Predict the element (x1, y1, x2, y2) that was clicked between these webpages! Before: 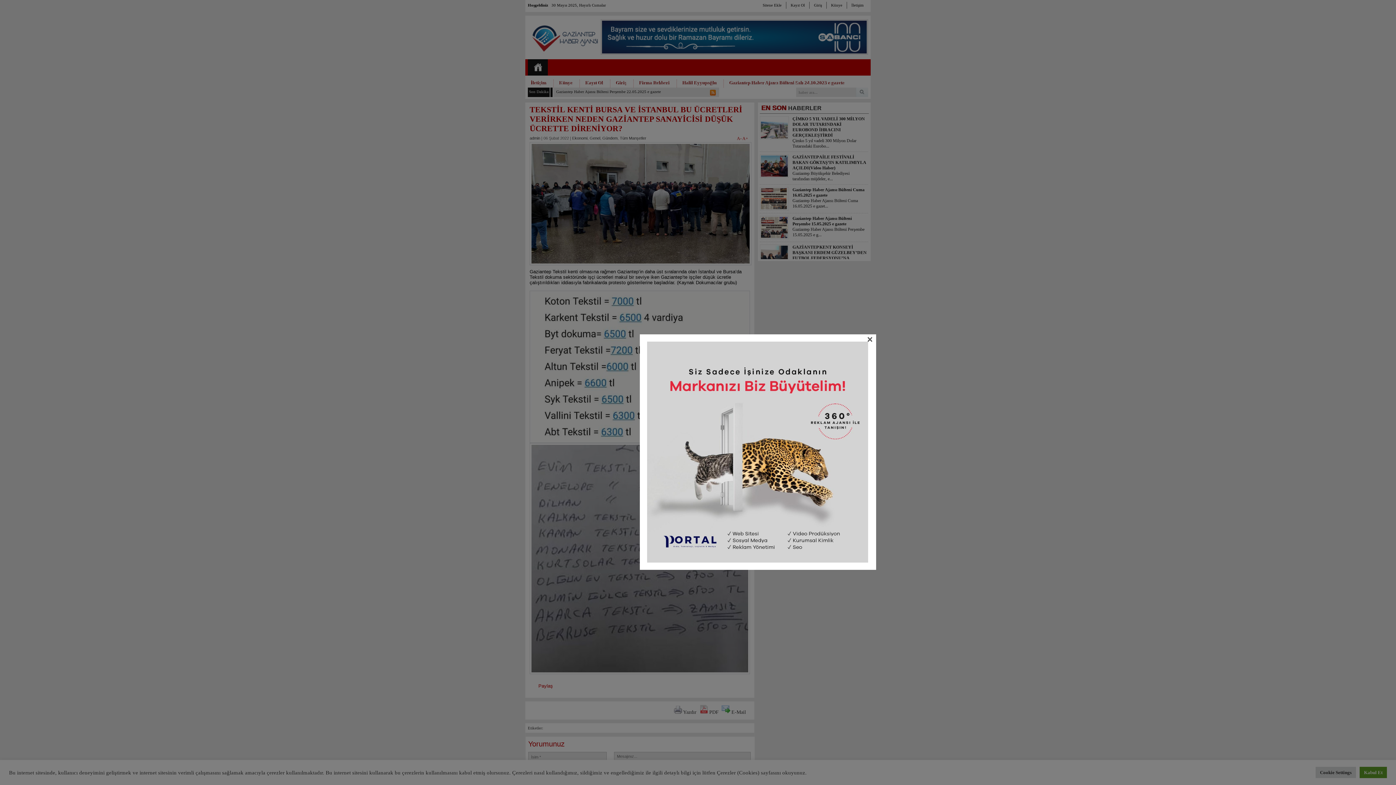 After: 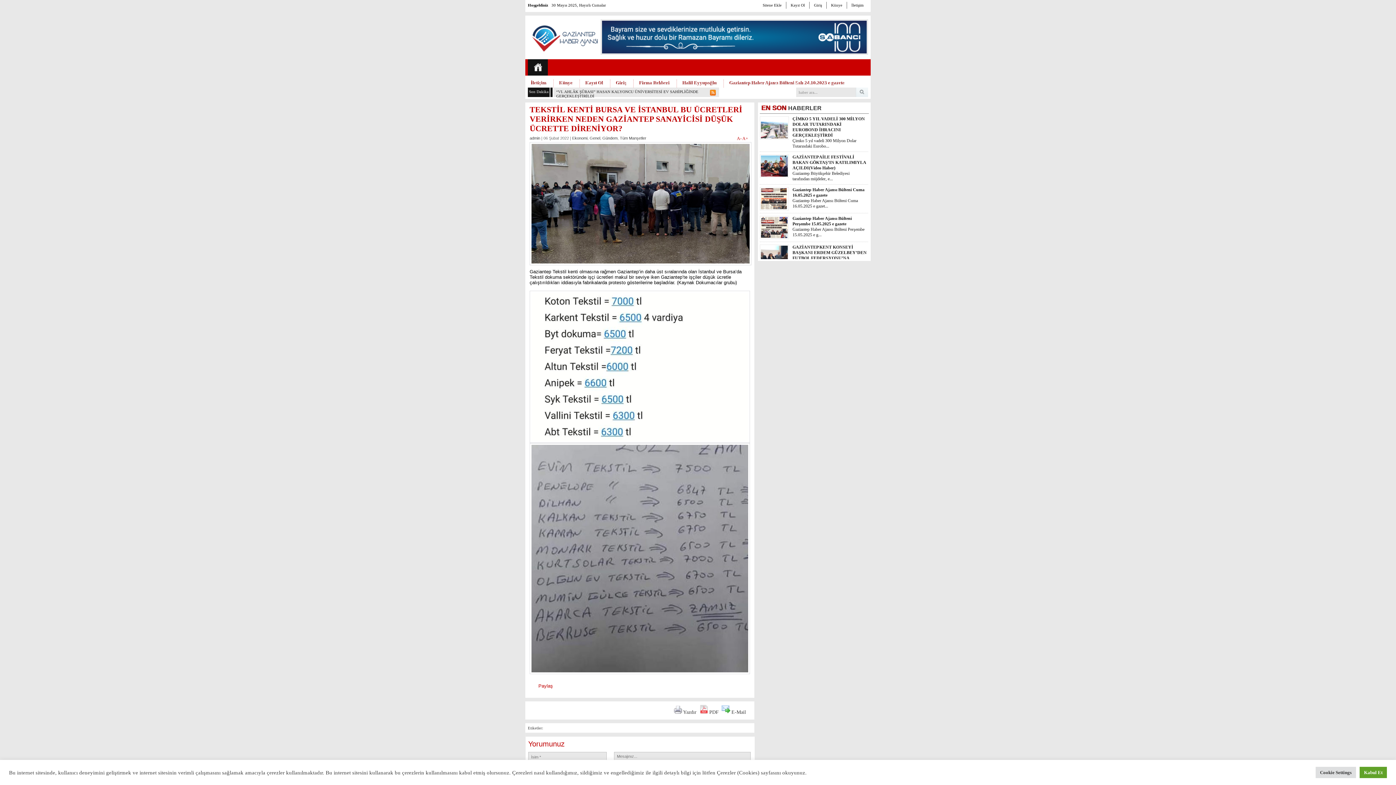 Action: label: × bbox: (867, 336, 873, 341)